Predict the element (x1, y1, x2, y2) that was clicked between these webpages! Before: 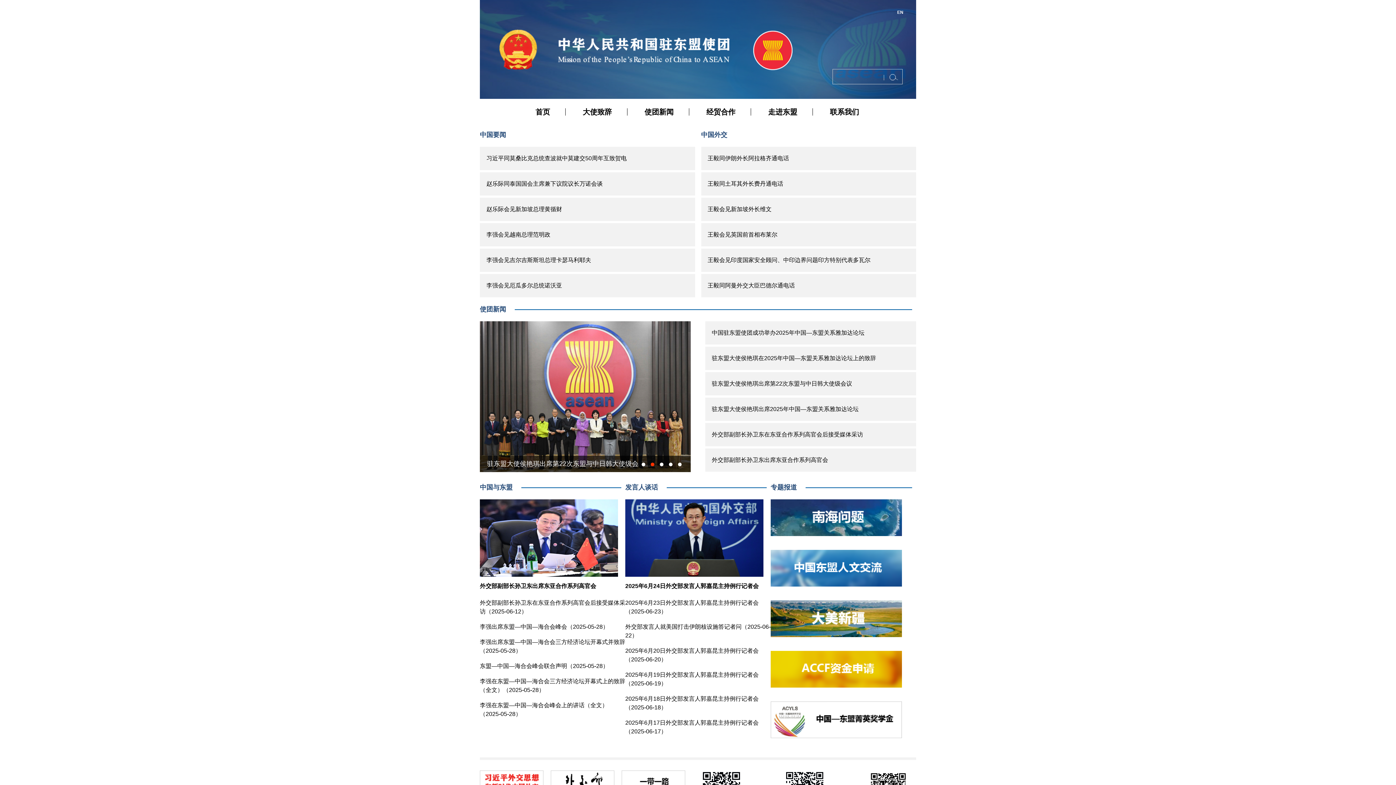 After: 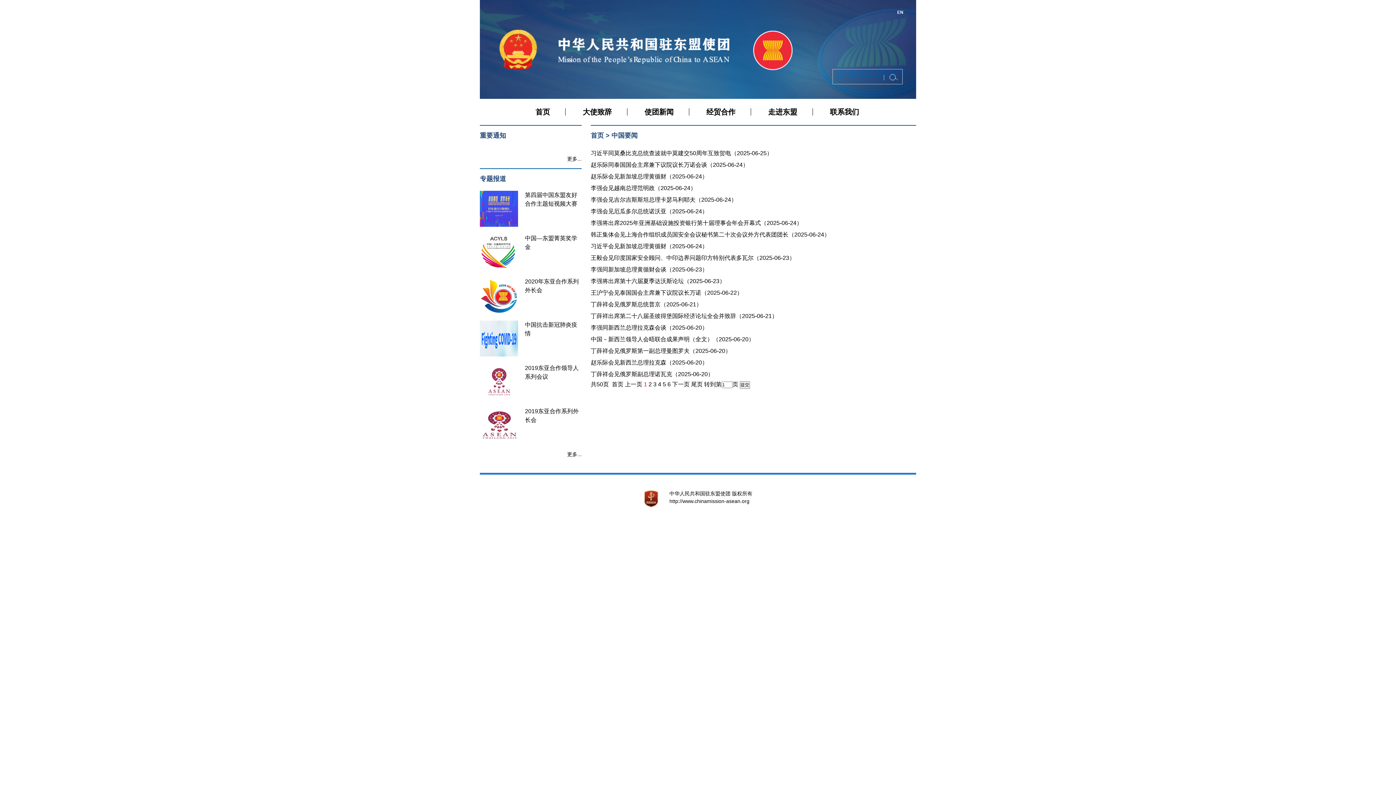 Action: bbox: (480, 131, 506, 138) label: 中国要闻